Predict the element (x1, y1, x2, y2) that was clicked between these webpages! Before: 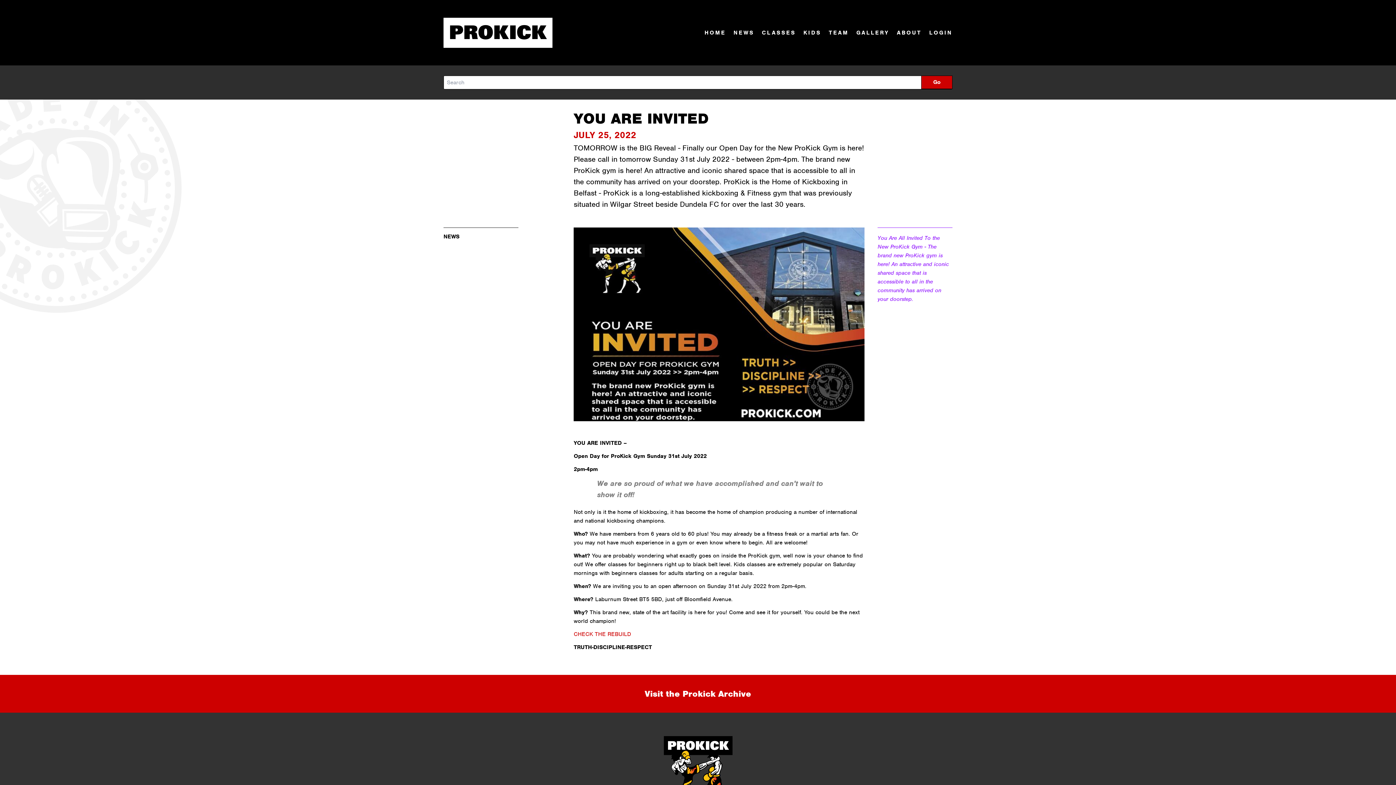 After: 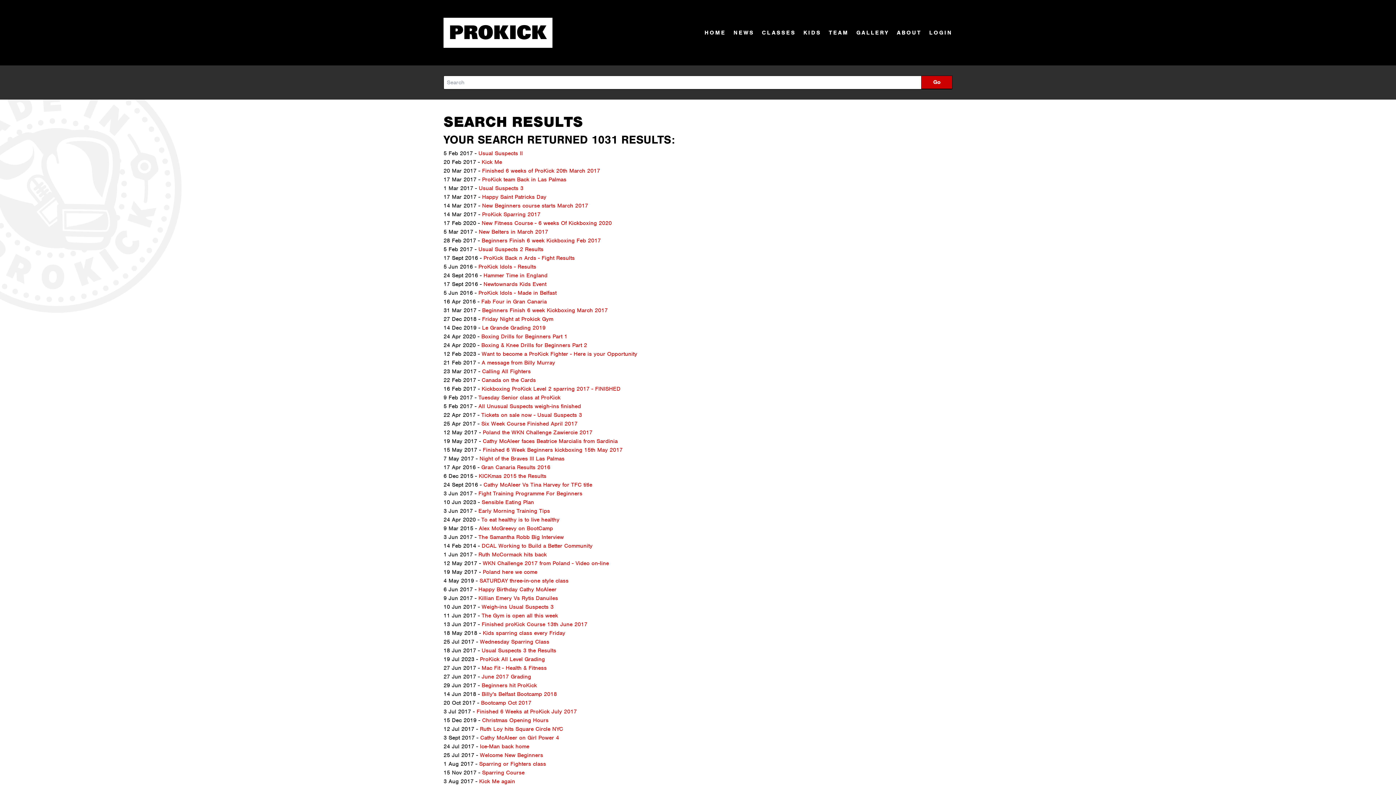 Action: label: Go bbox: (921, 75, 952, 89)